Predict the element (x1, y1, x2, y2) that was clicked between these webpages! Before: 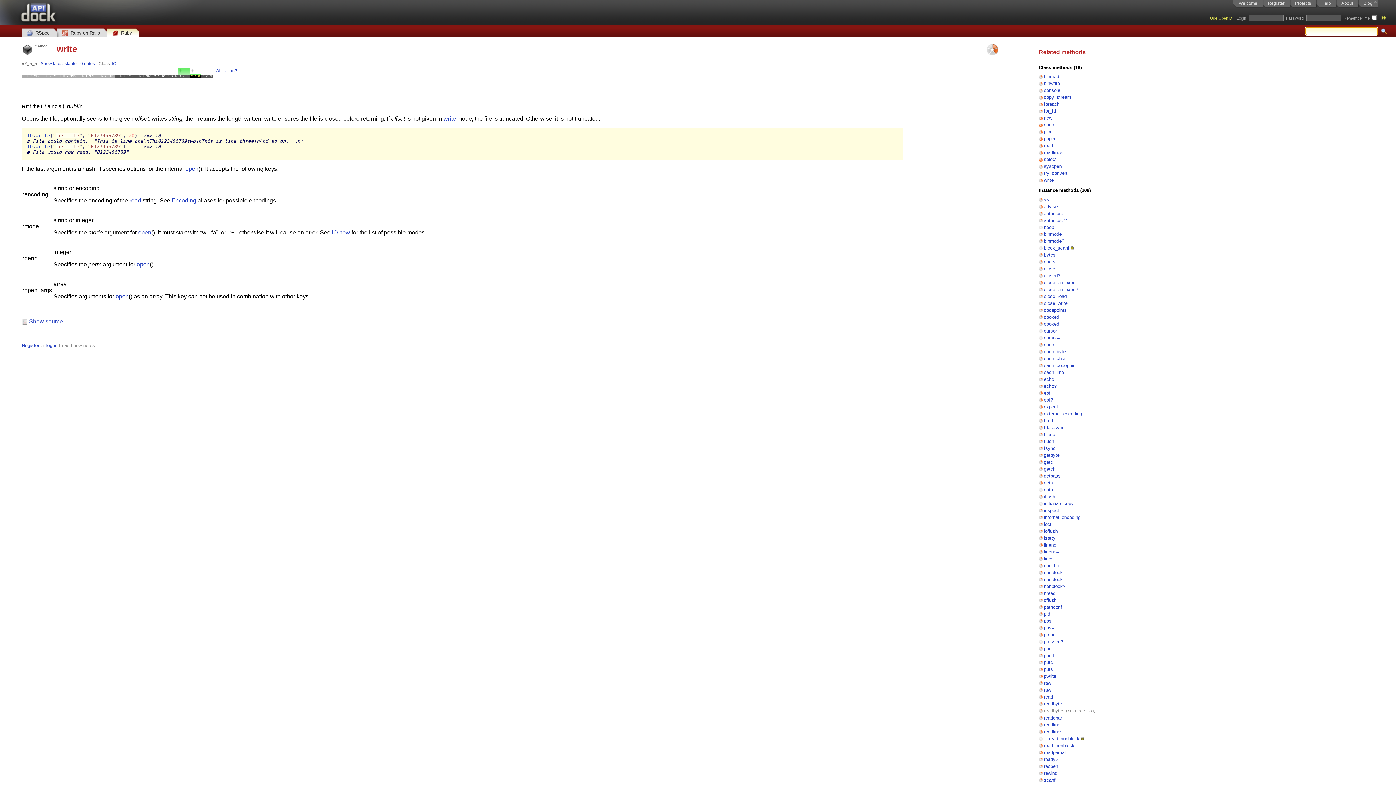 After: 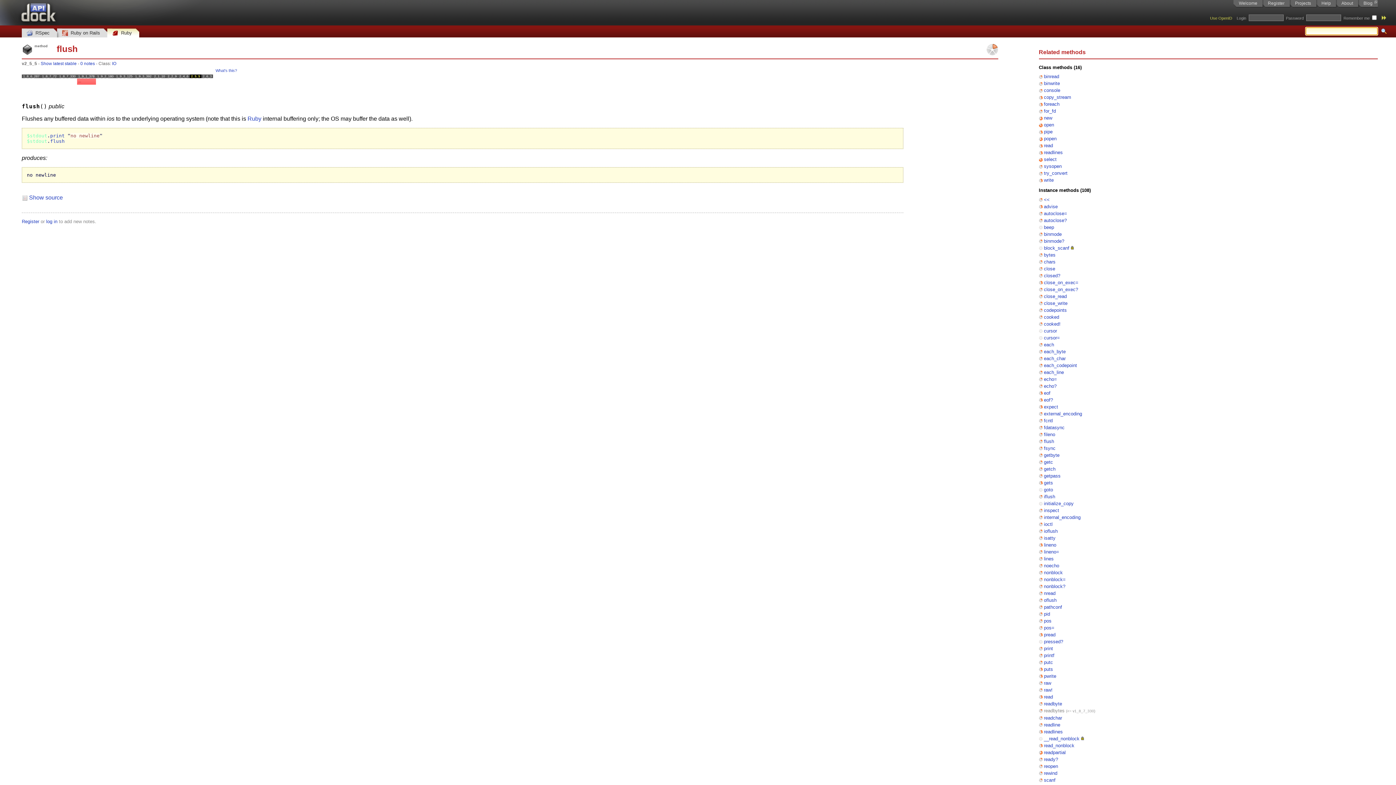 Action: bbox: (1044, 438, 1054, 444) label: flush